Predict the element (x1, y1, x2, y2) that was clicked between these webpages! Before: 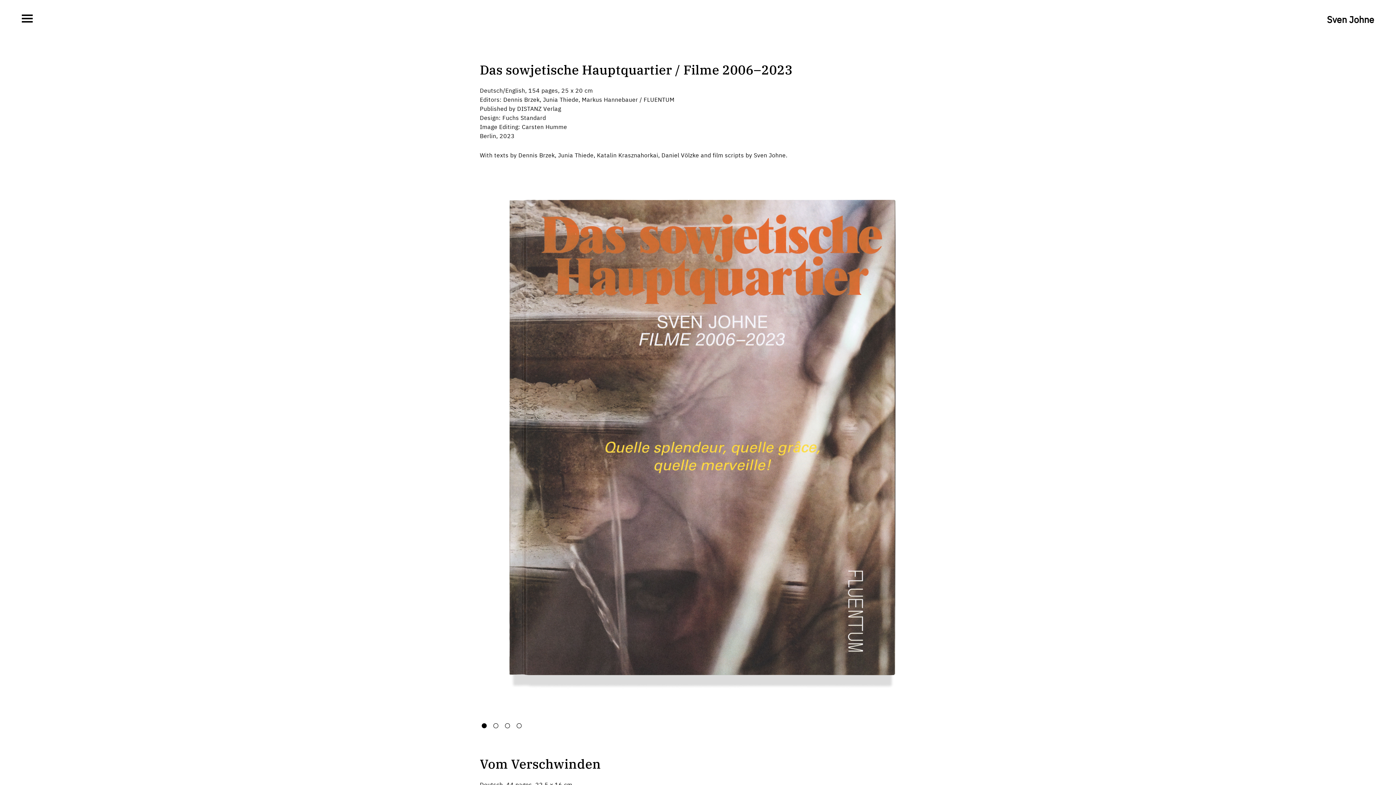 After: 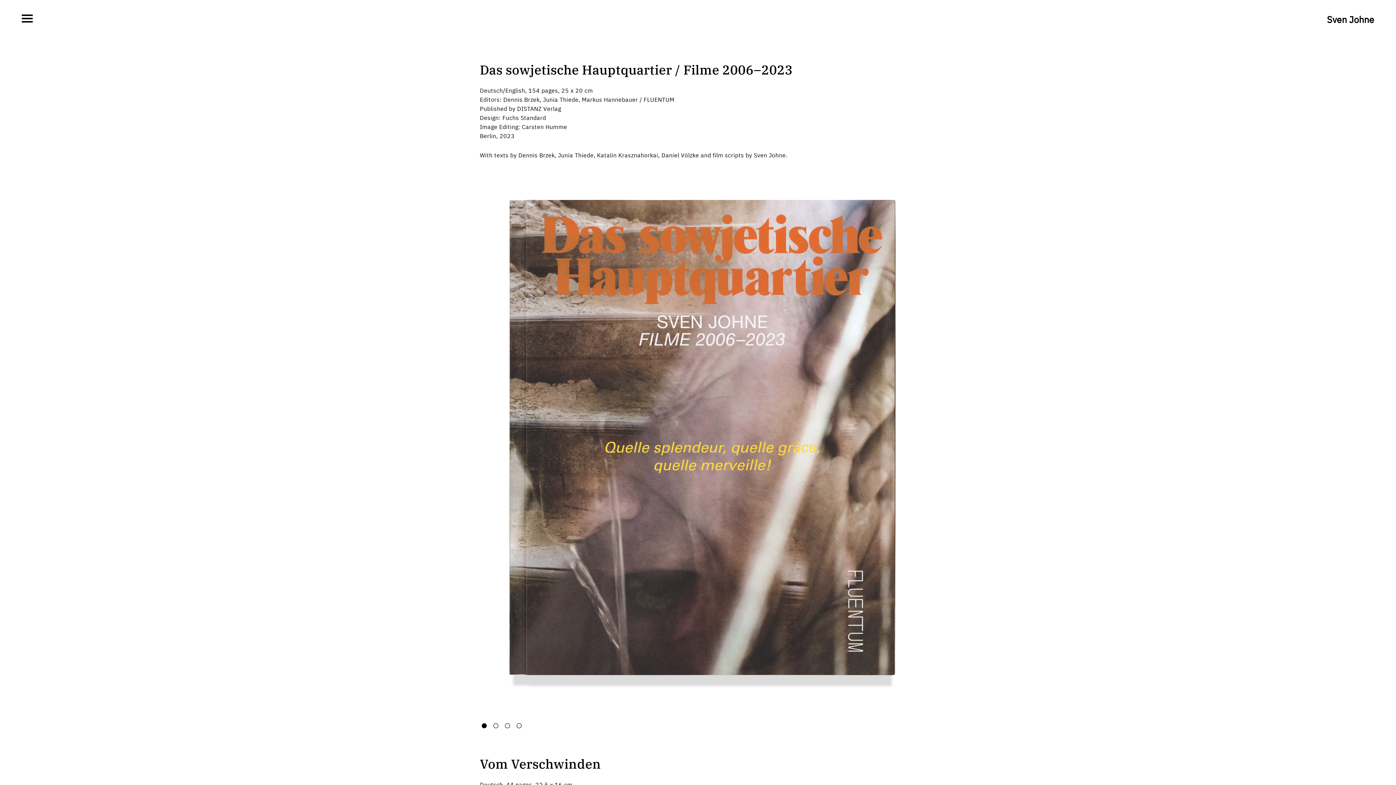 Action: bbox: (481, 723, 493, 731) label: 1 of 4